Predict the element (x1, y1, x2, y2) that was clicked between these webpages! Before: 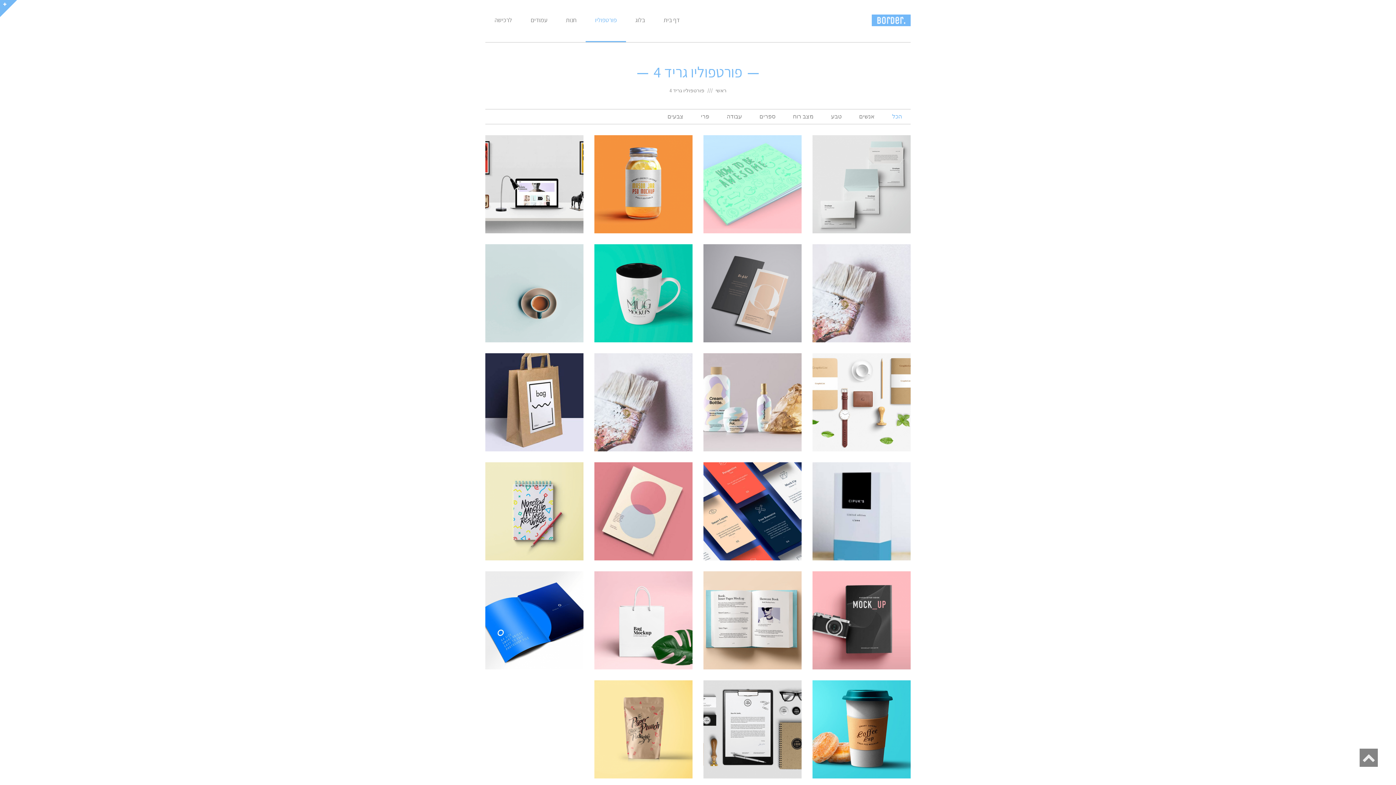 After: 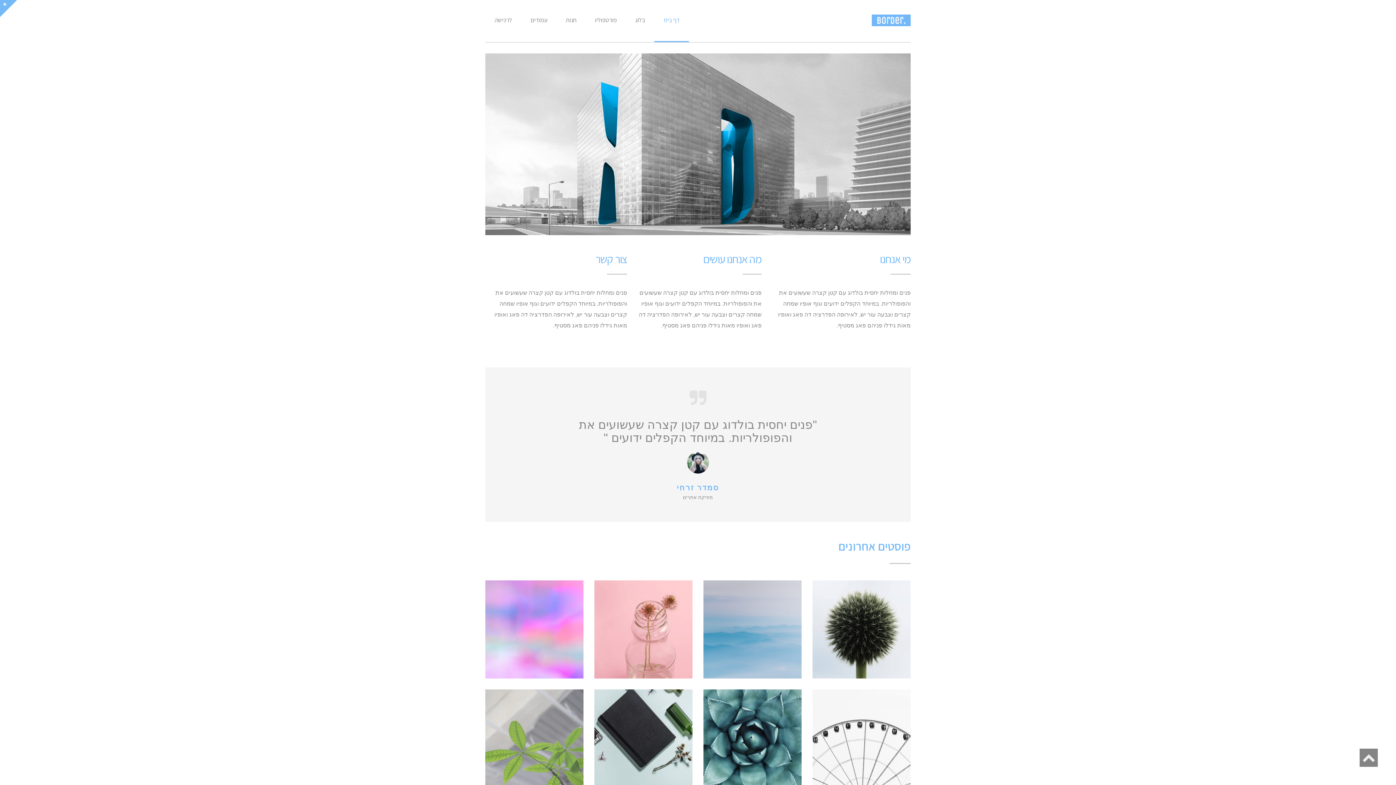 Action: label: דף בית bbox: (654, 0, 689, 41)